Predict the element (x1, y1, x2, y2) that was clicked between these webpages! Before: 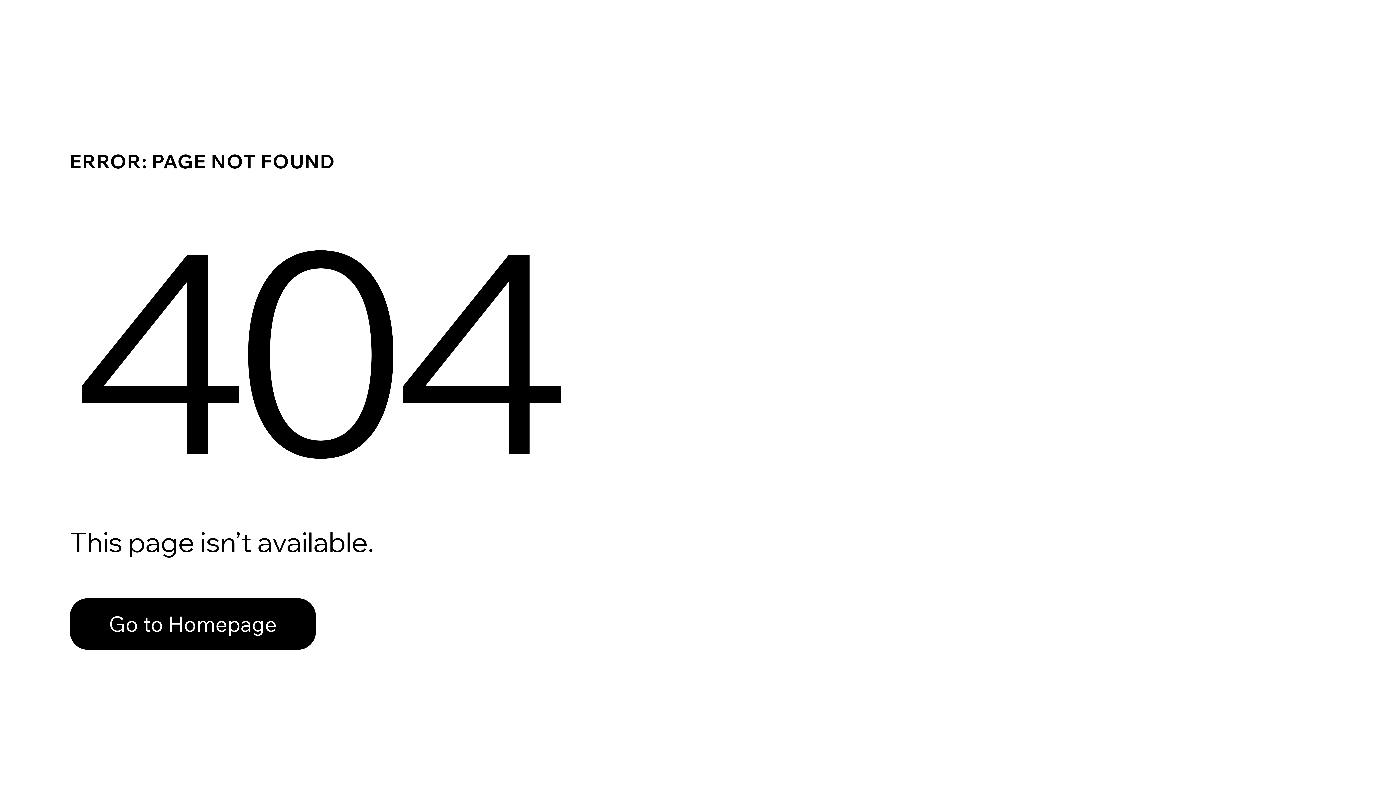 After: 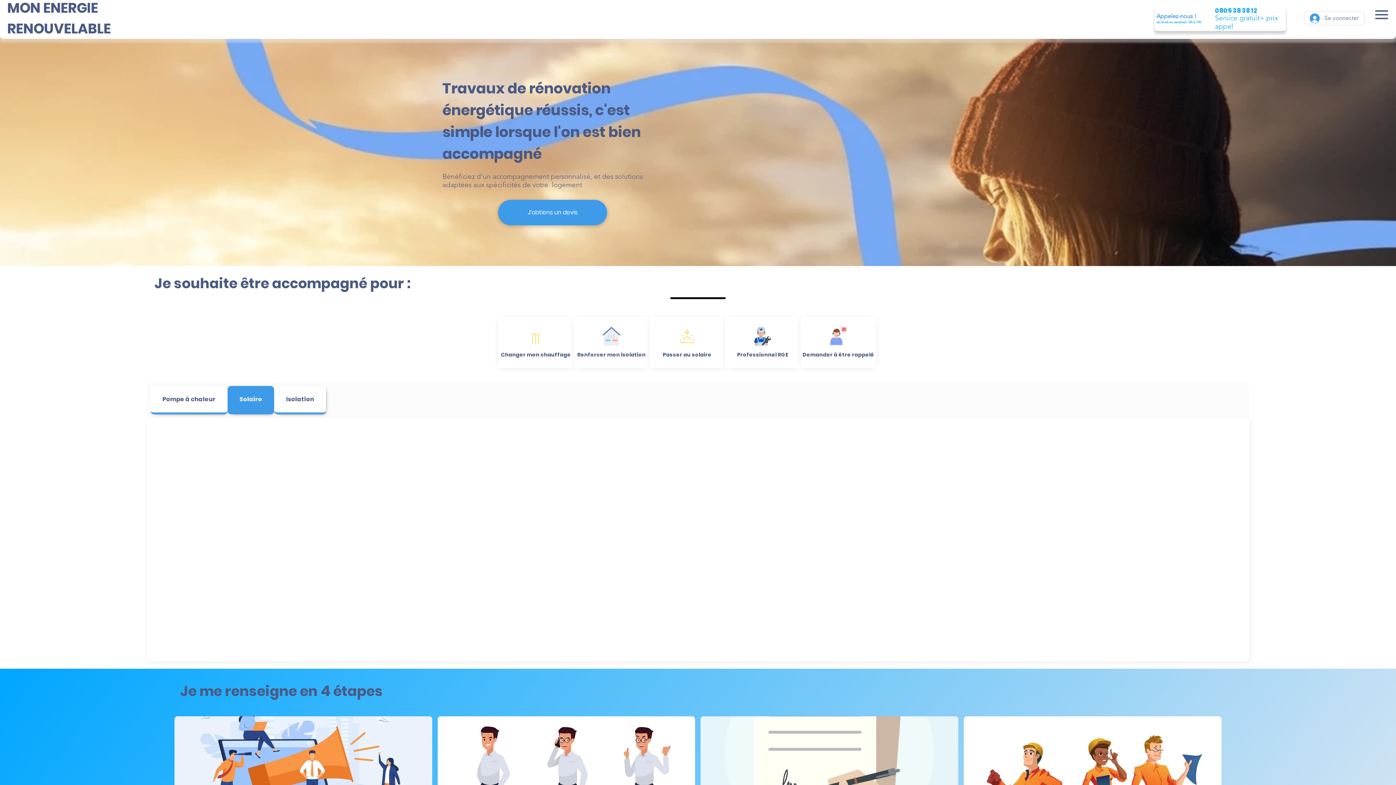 Action: bbox: (69, 582, 768, 659) label: Go to Homepage